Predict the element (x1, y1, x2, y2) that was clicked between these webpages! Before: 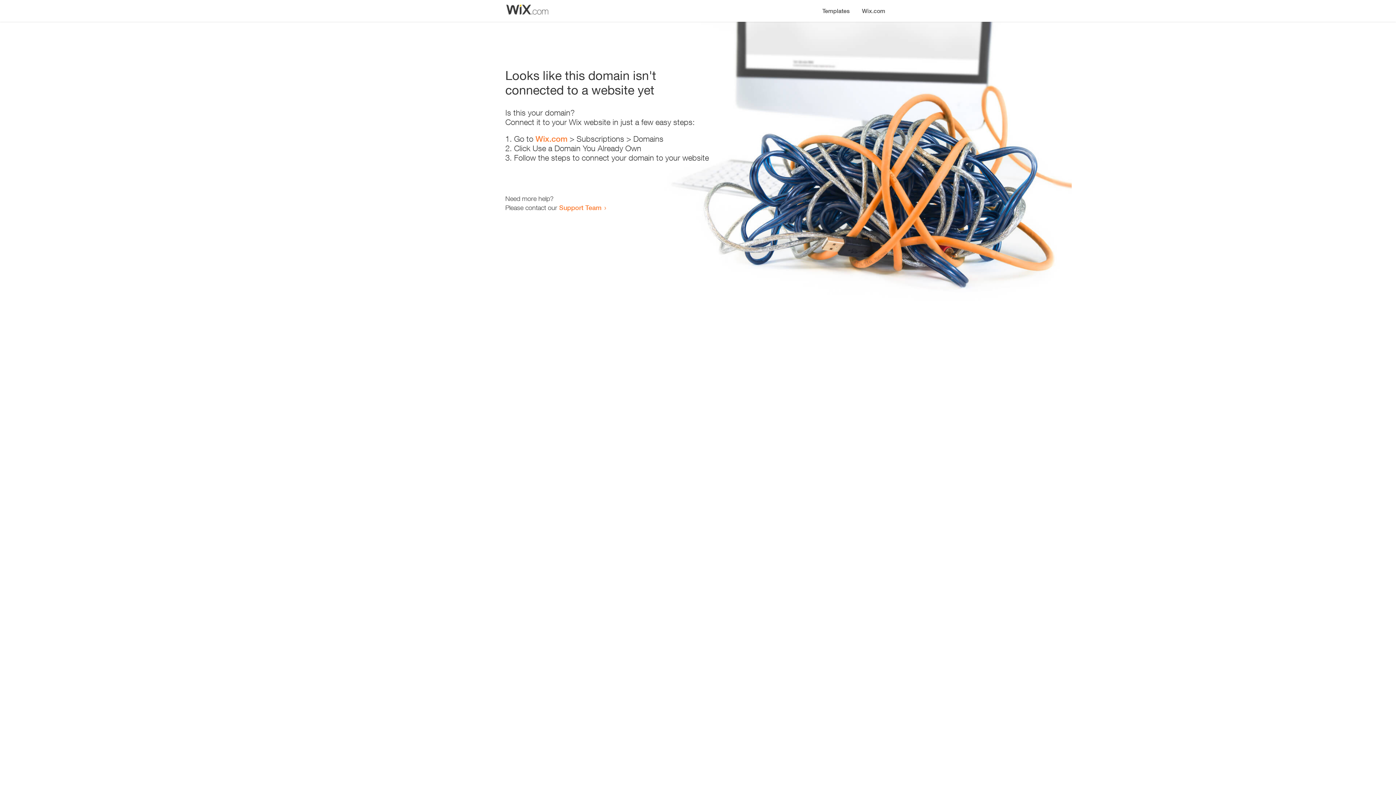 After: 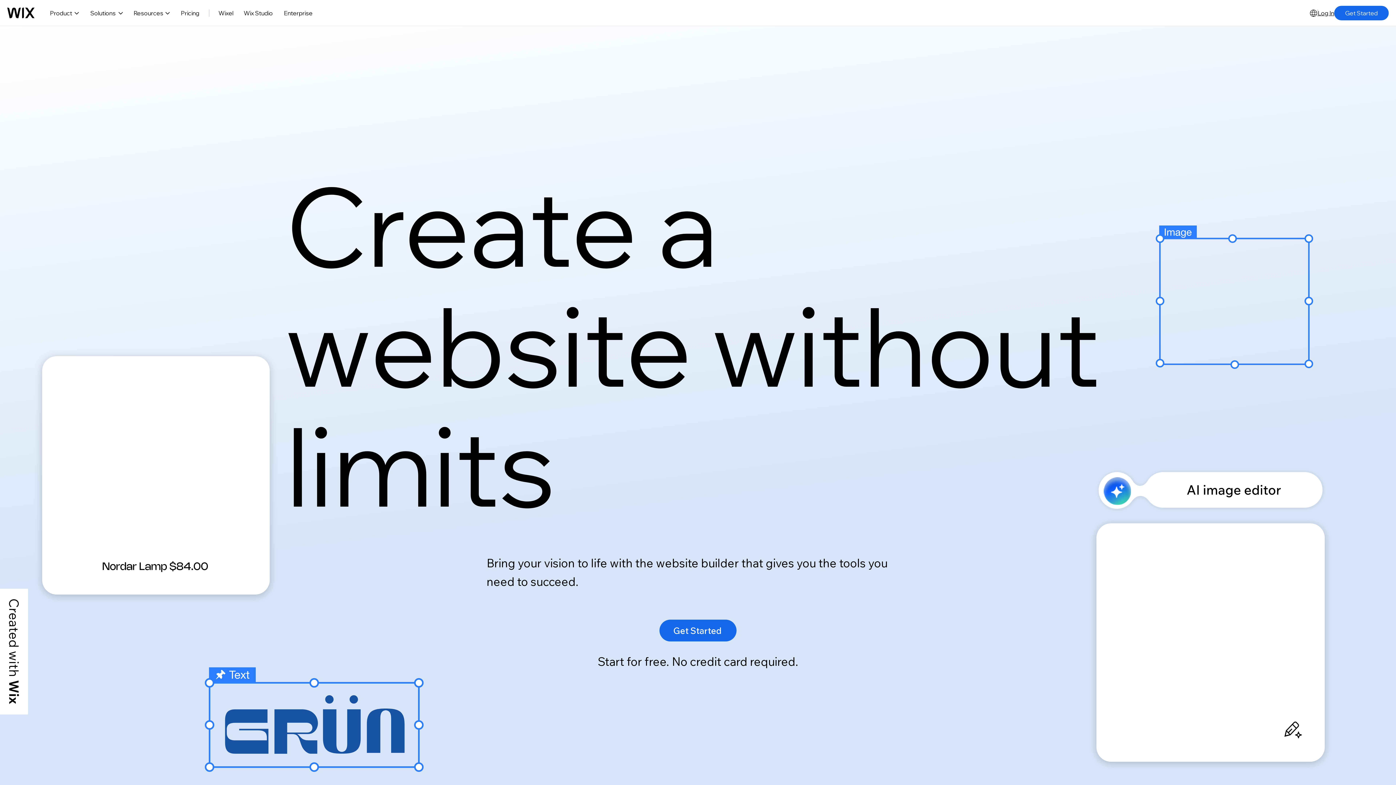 Action: bbox: (535, 134, 567, 143) label: Wix.com